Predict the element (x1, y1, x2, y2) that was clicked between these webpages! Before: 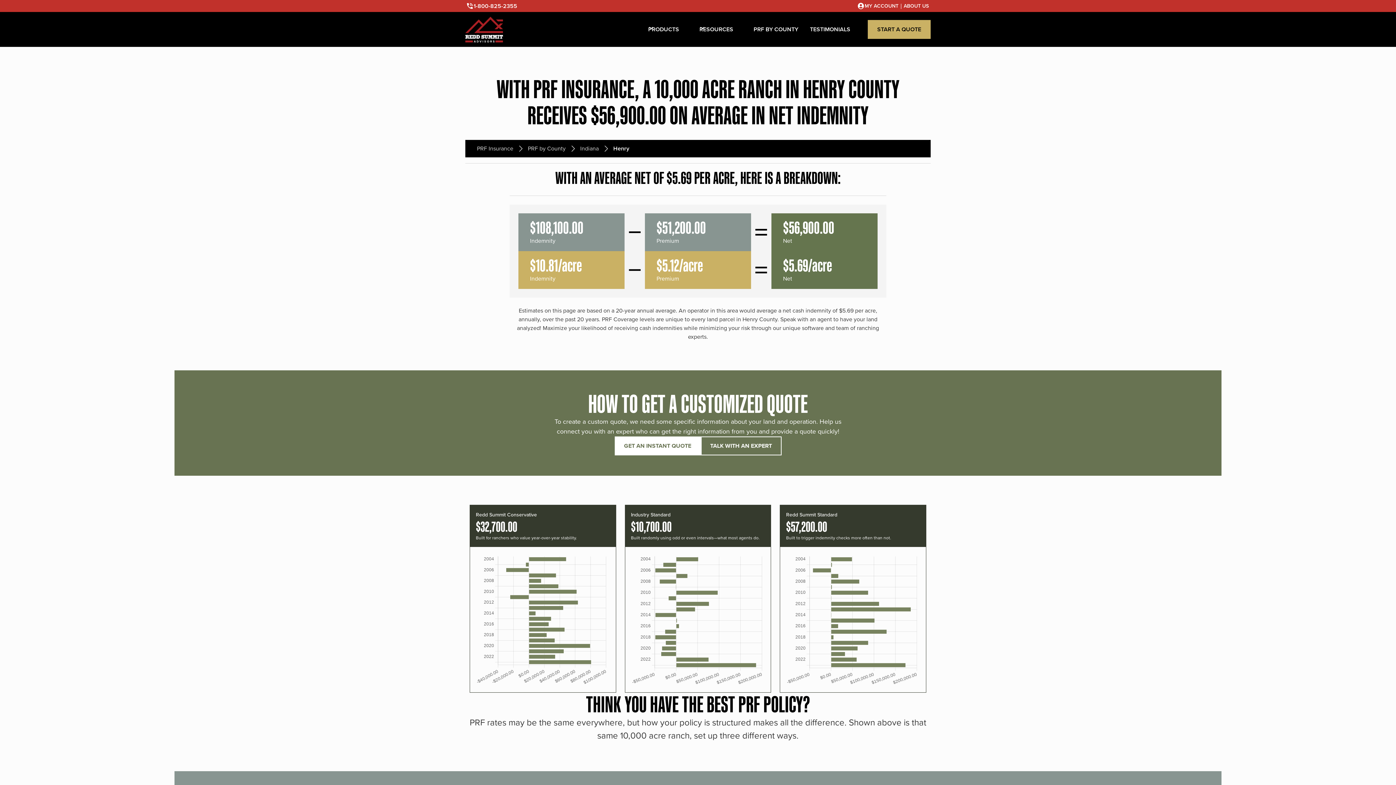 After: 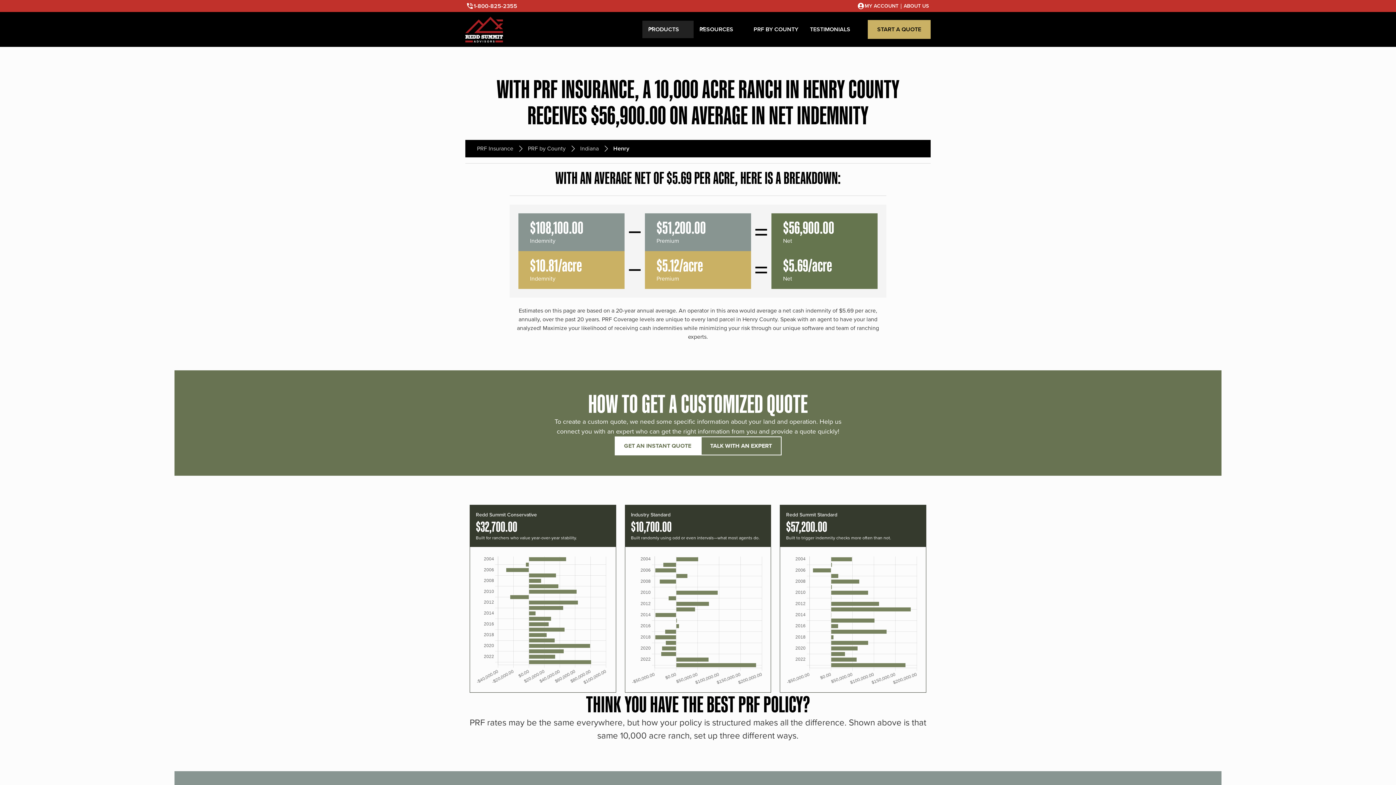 Action: label: PRODUCTS bbox: (642, 20, 693, 38)